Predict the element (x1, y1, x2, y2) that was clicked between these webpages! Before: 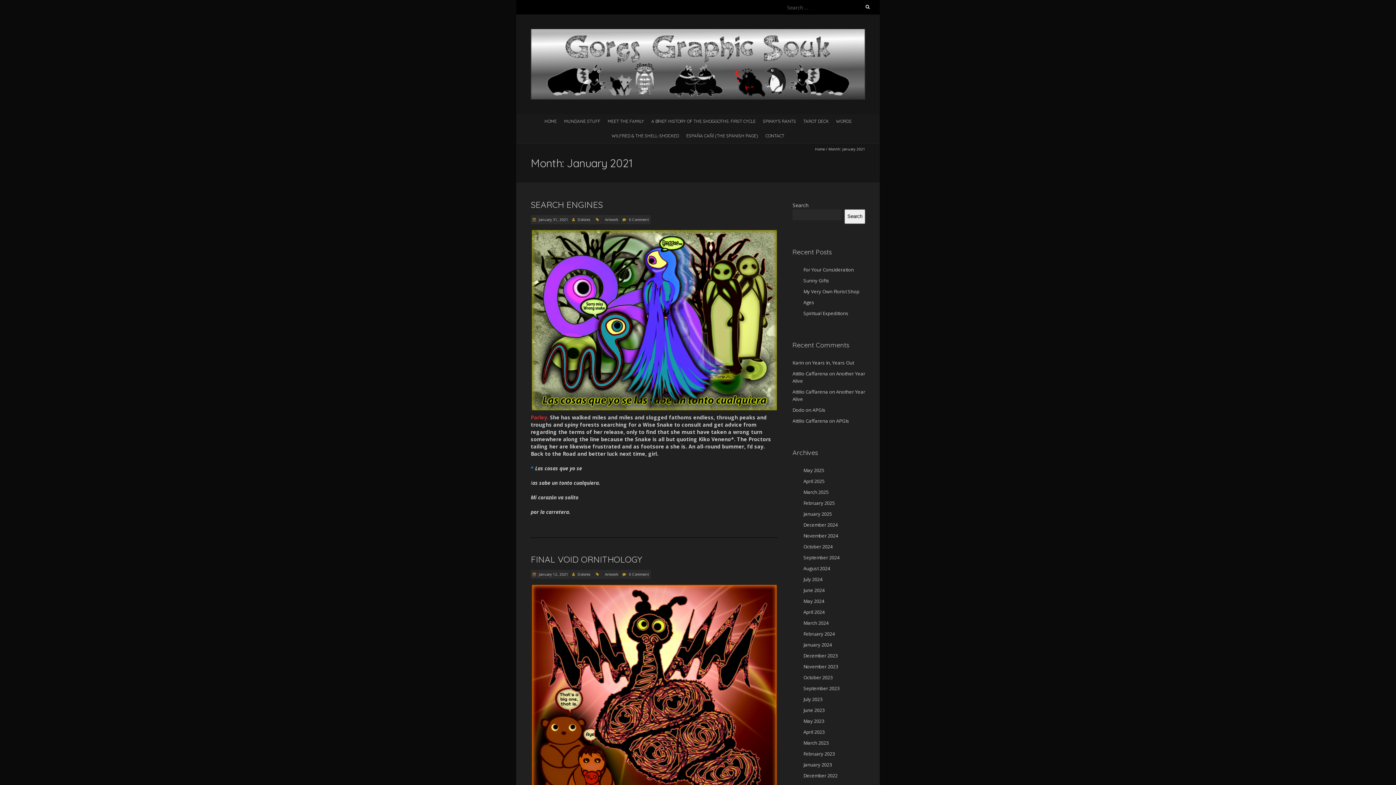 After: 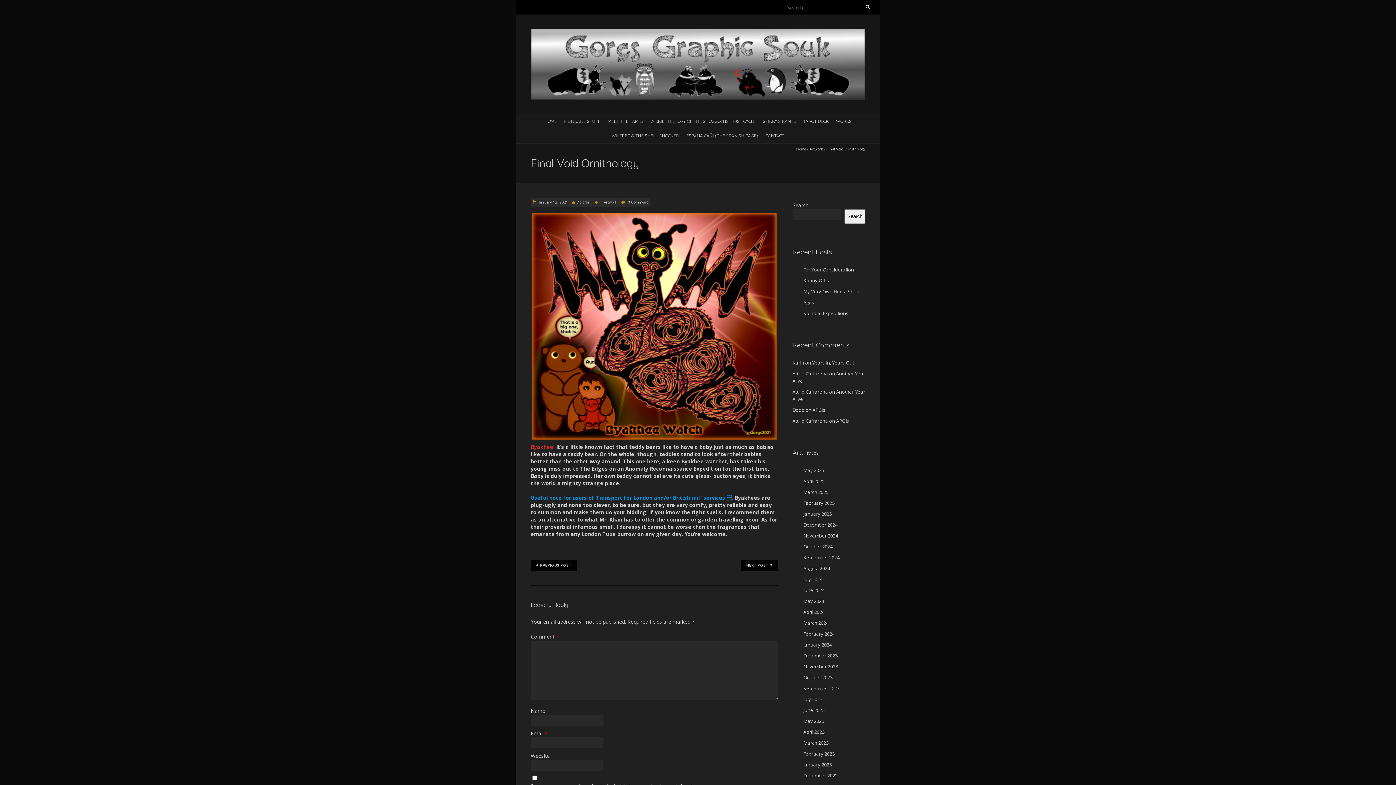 Action: bbox: (537, 572, 568, 577) label:  January 12, 2021